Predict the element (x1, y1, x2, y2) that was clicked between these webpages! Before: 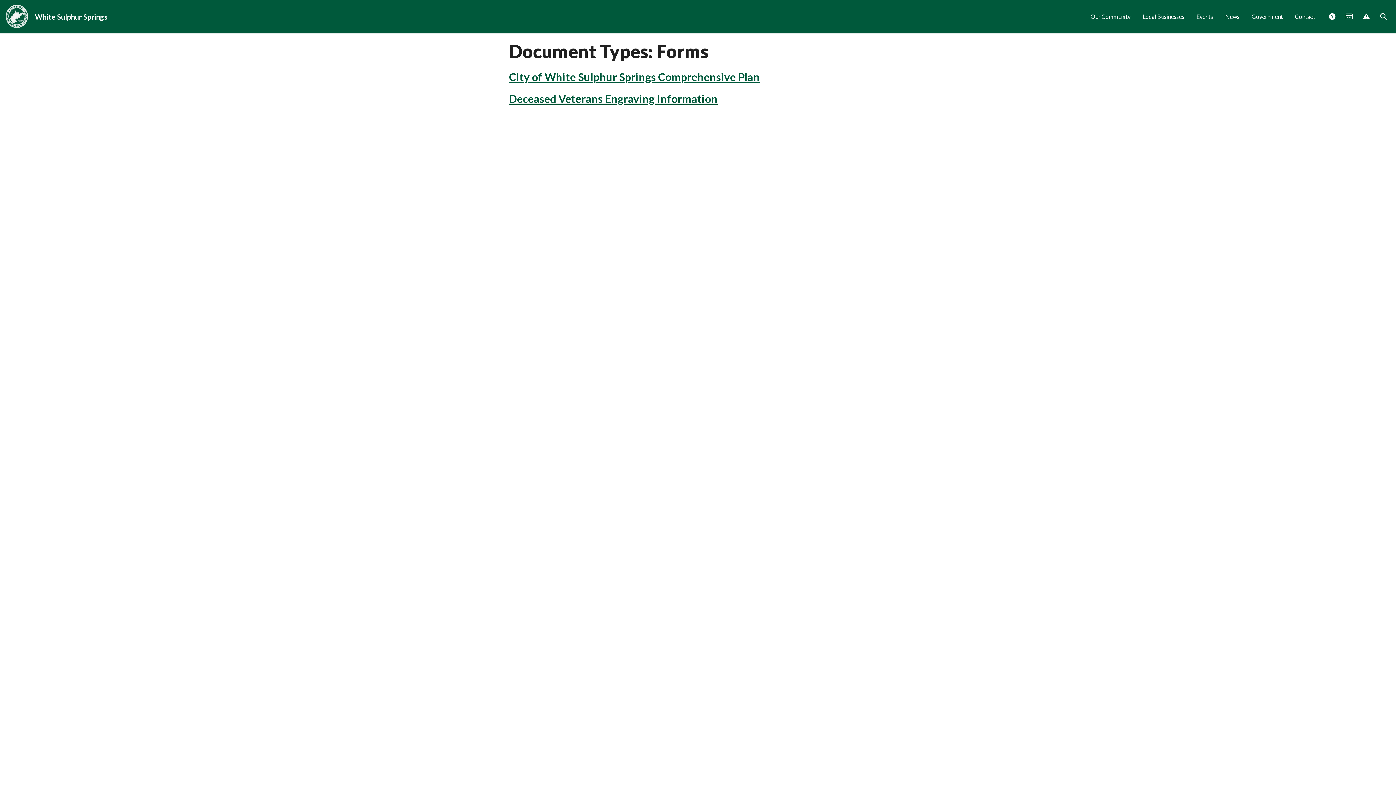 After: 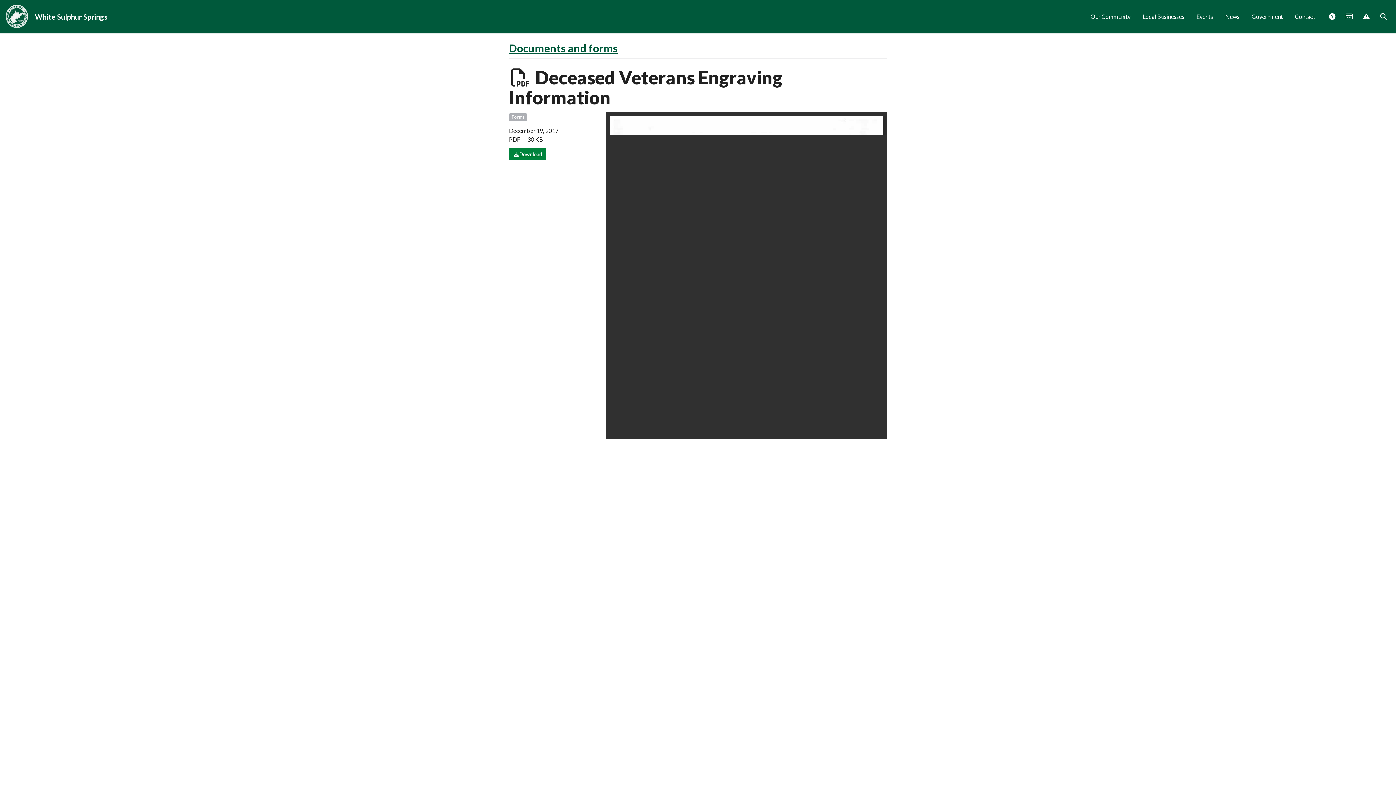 Action: bbox: (509, 92, 717, 105) label: Deceased Veterans Engraving Information